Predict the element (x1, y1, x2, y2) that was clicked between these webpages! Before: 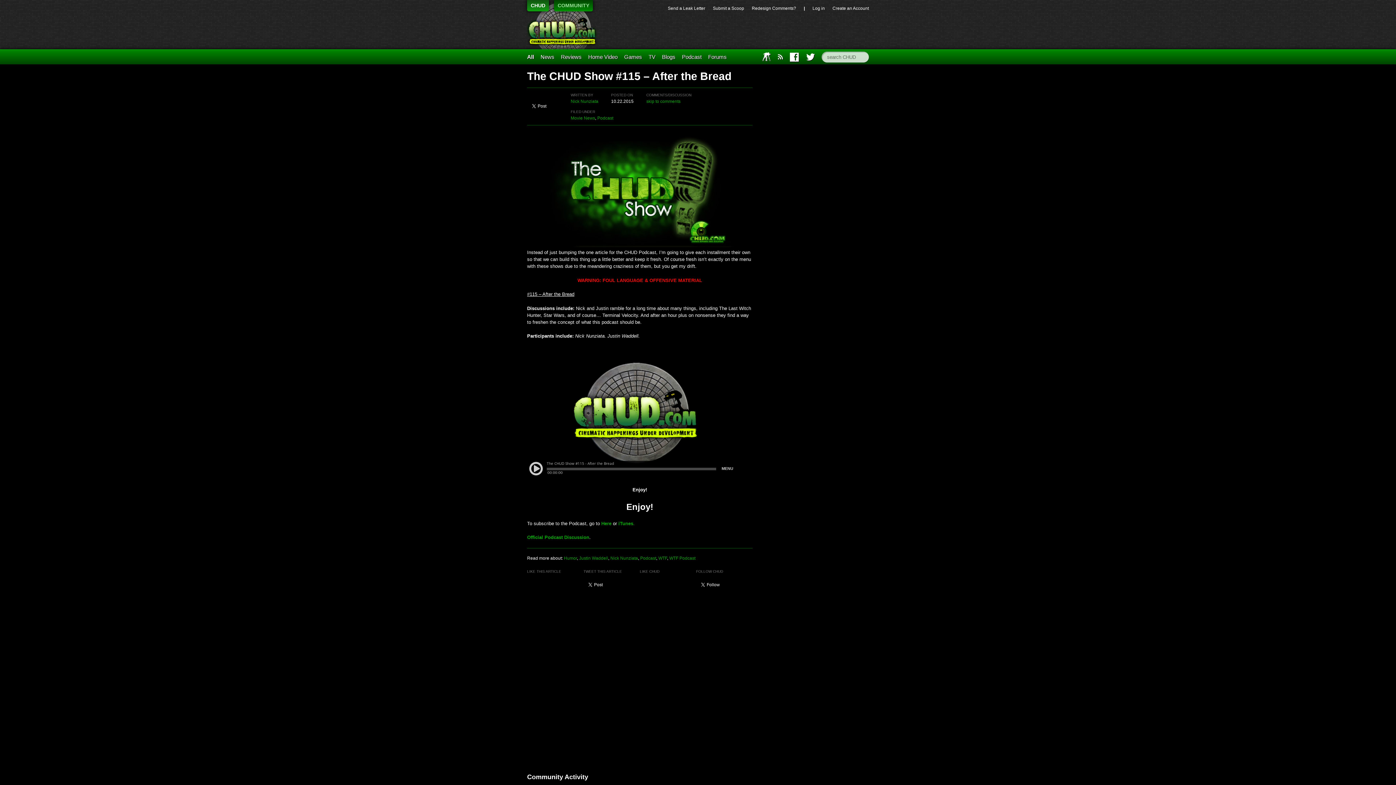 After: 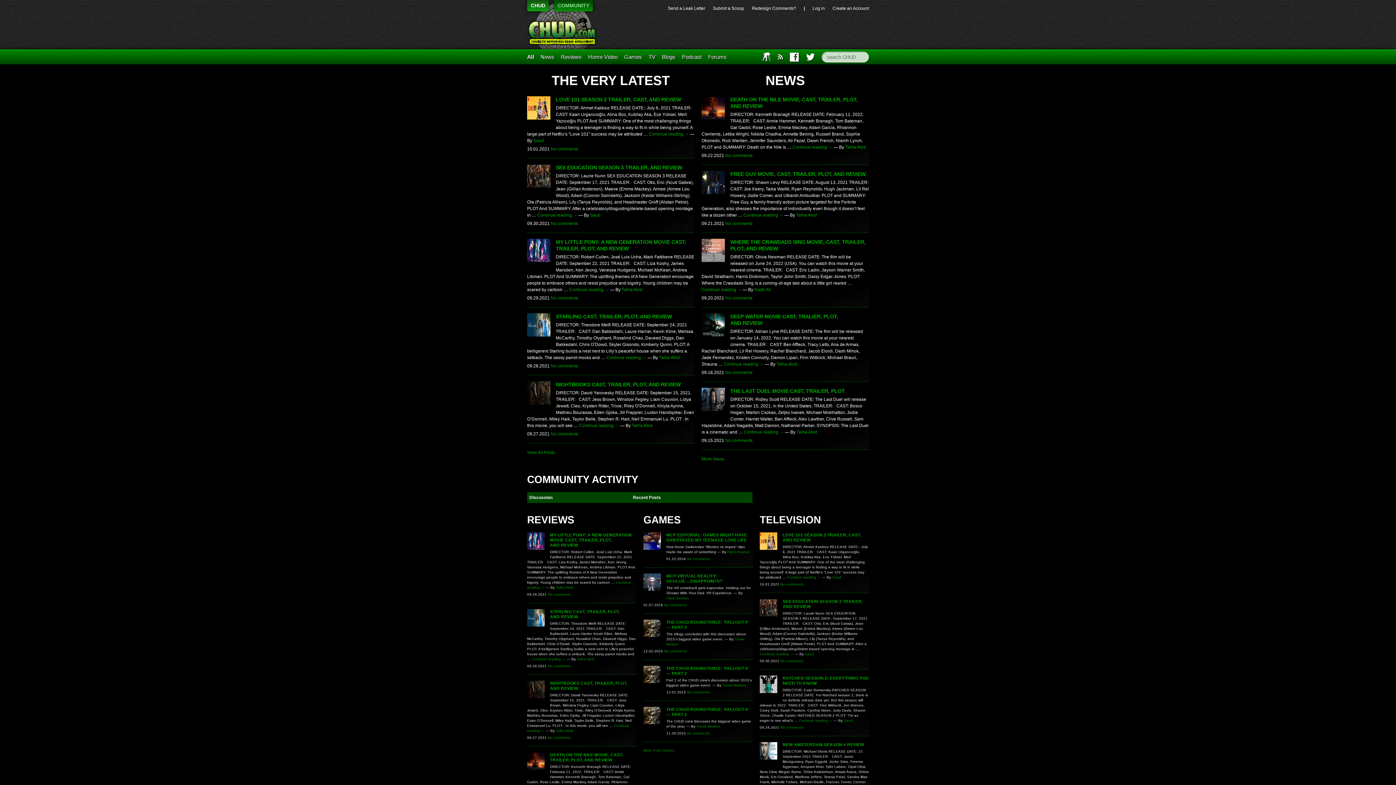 Action: label: CHUD bbox: (527, 2, 604, 58)